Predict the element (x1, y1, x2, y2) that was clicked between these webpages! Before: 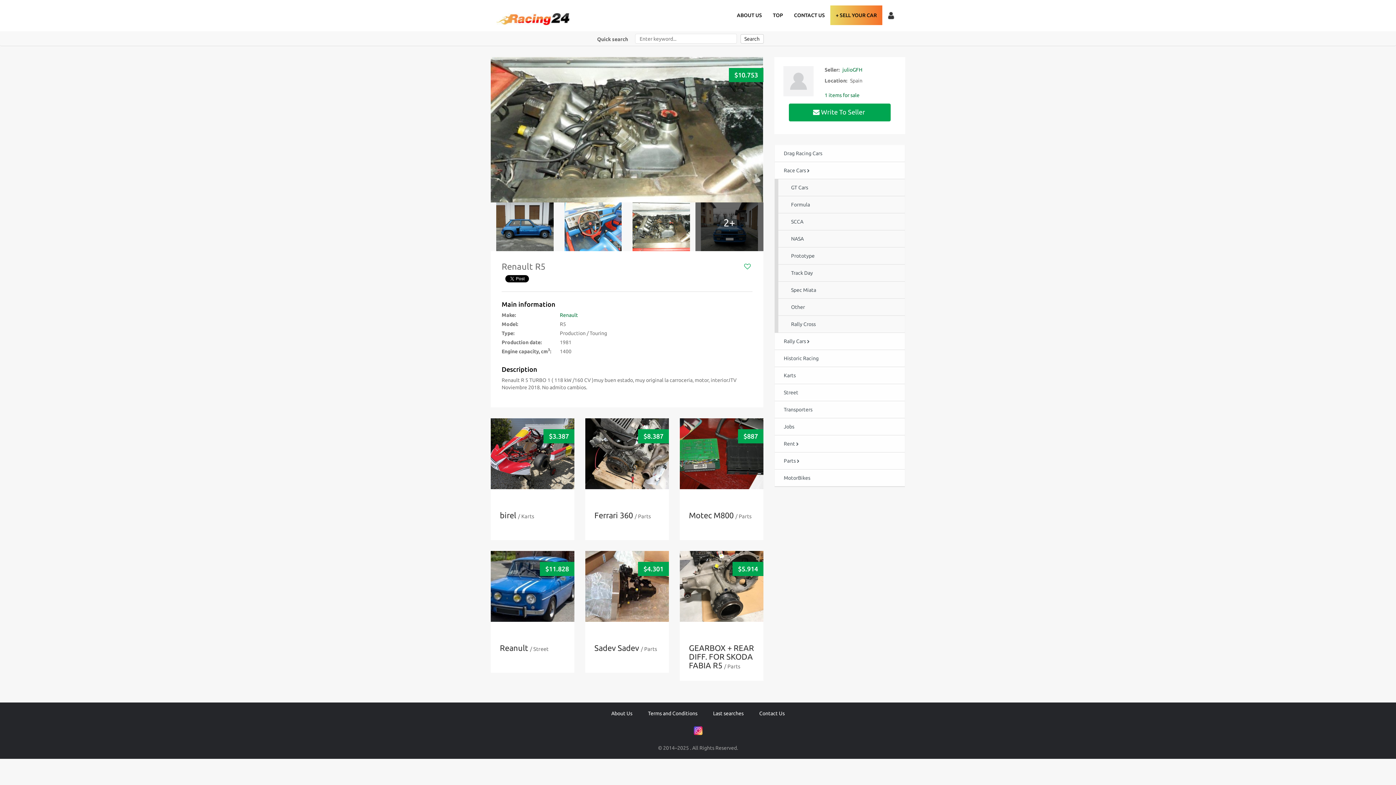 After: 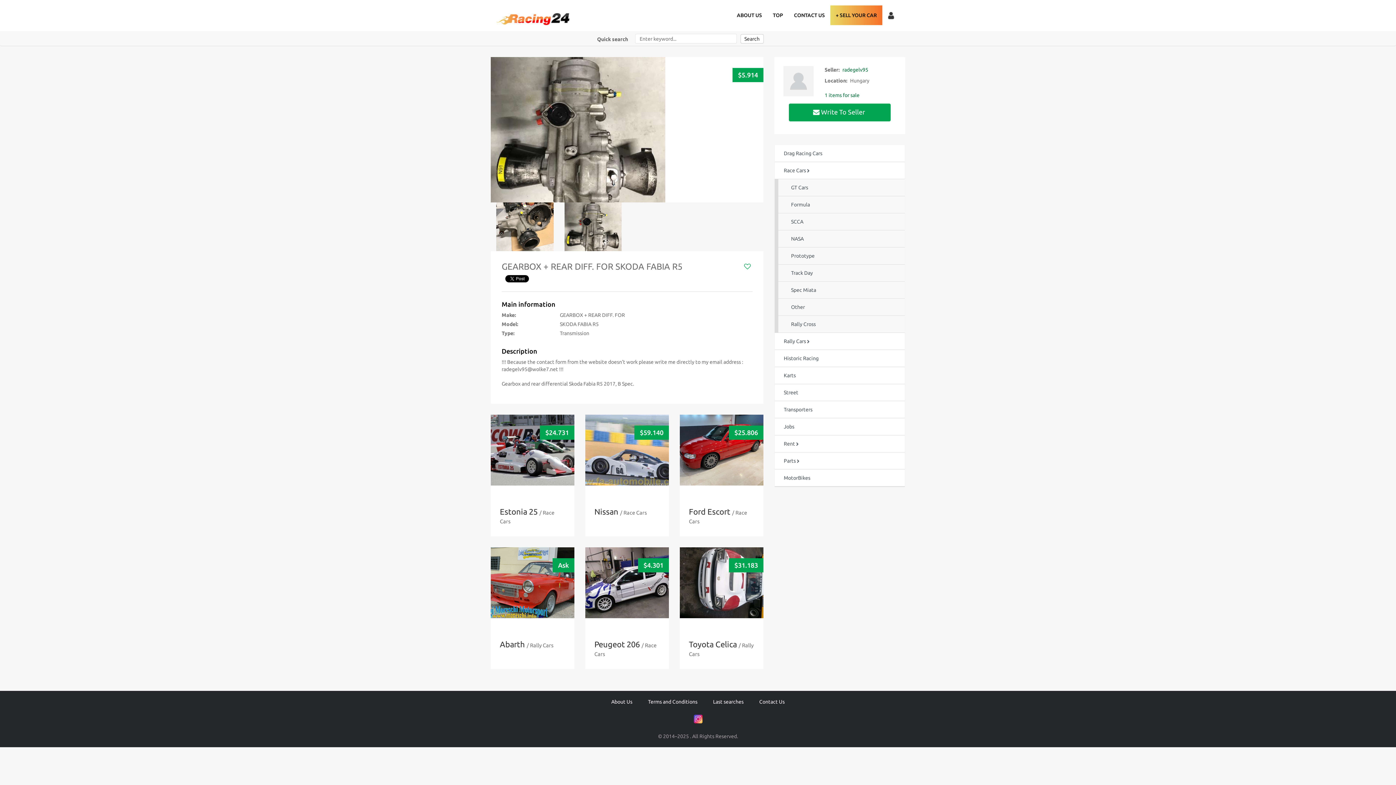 Action: bbox: (689, 643, 754, 670) label: GEARBOX + REAR DIFF. FOR SKODA FABIA R5